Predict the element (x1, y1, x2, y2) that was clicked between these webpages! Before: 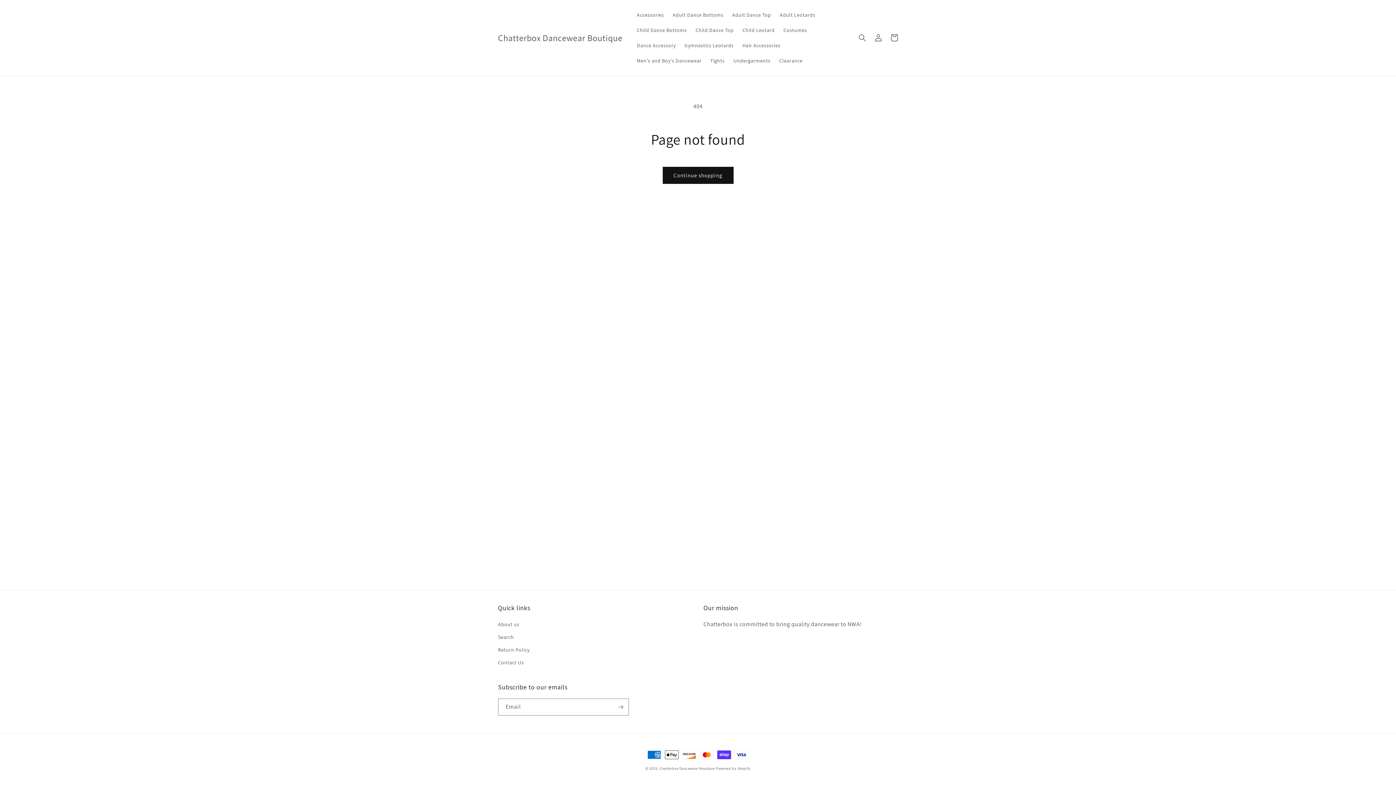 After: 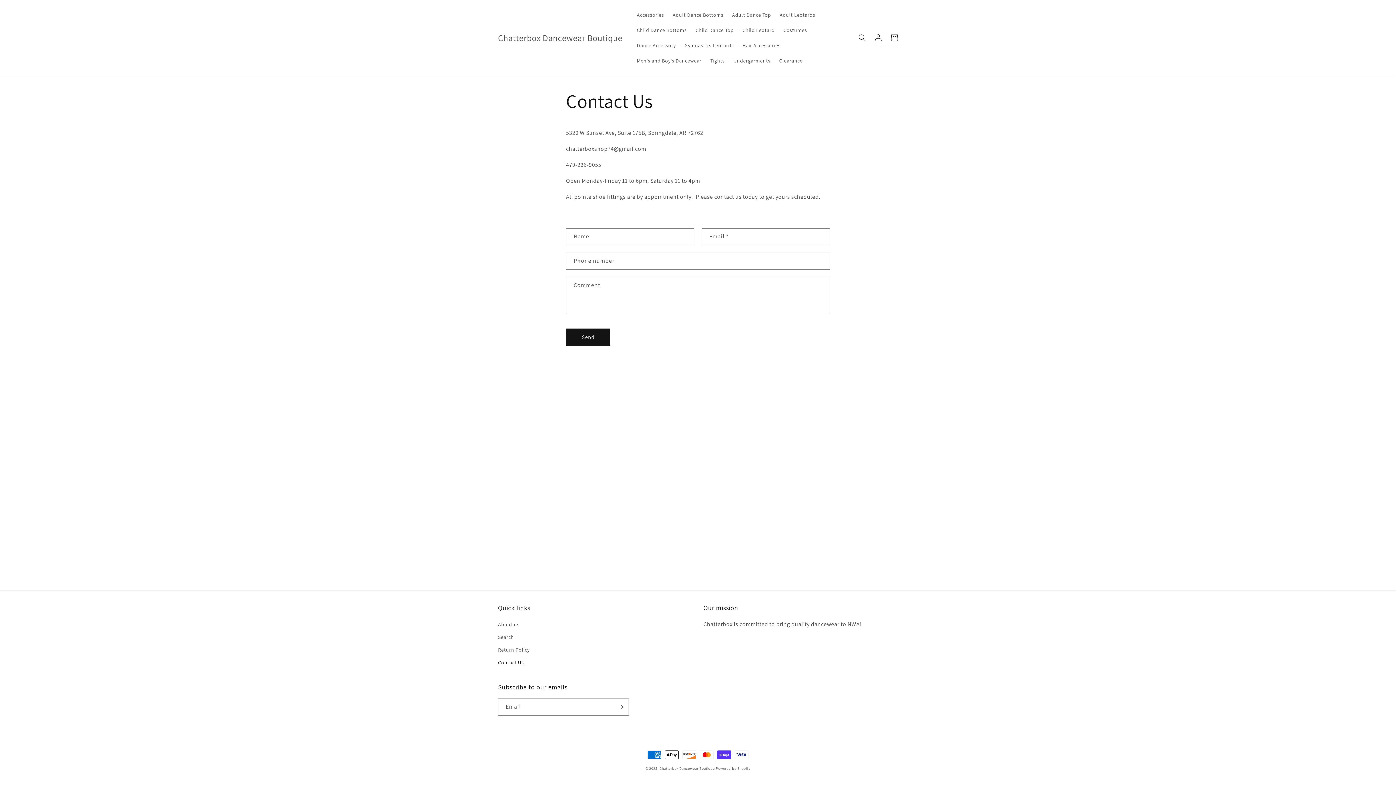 Action: bbox: (498, 656, 524, 669) label: Contact Us